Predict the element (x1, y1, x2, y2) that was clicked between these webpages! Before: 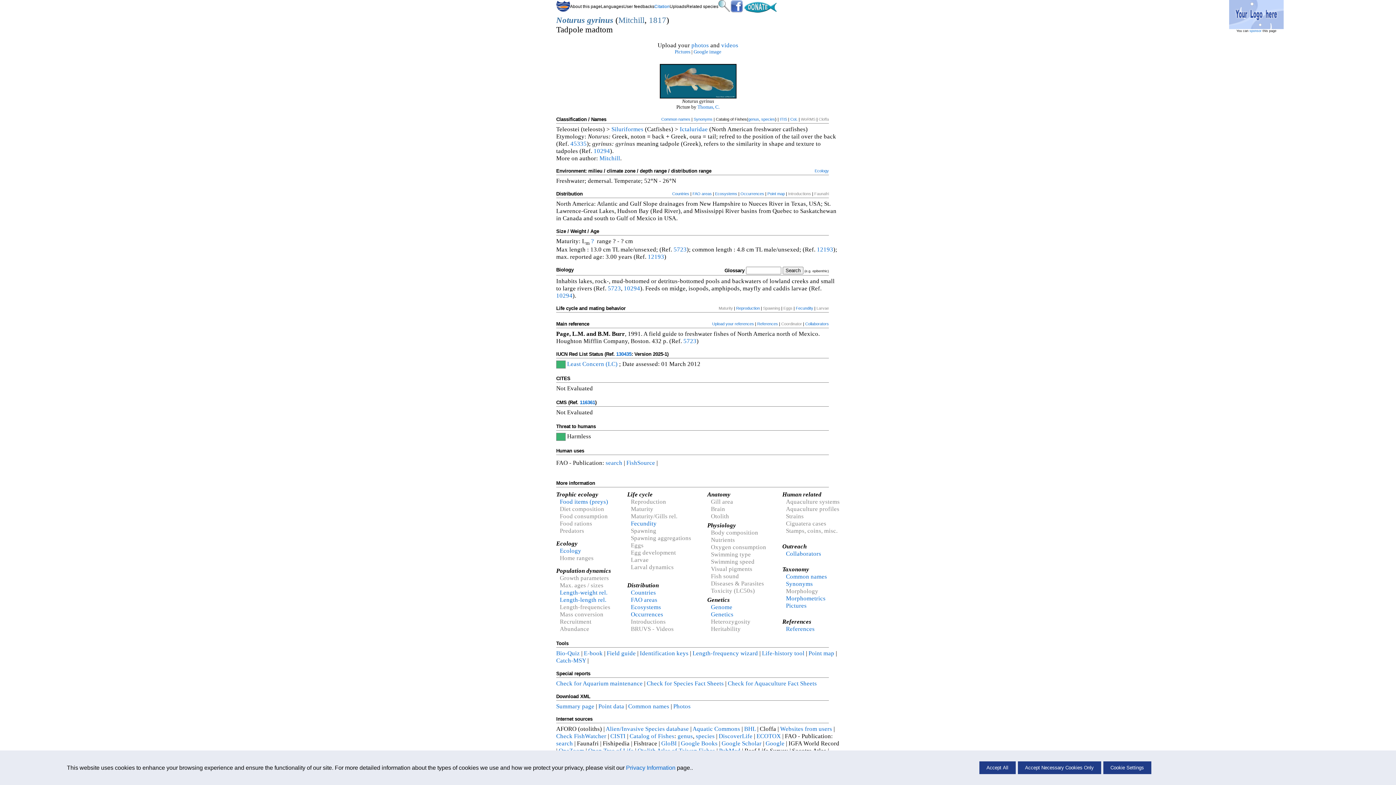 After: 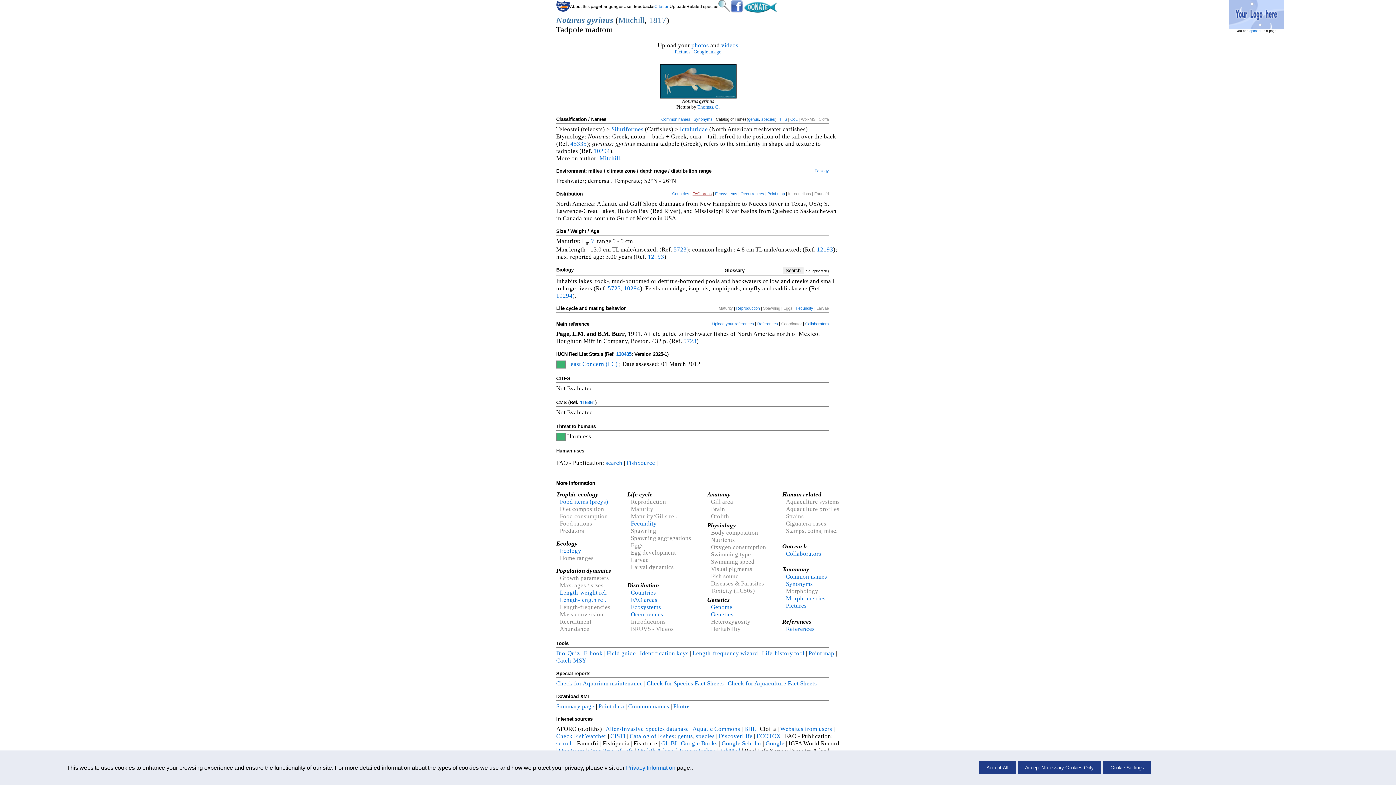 Action: label: FAO areas bbox: (692, 191, 712, 195)